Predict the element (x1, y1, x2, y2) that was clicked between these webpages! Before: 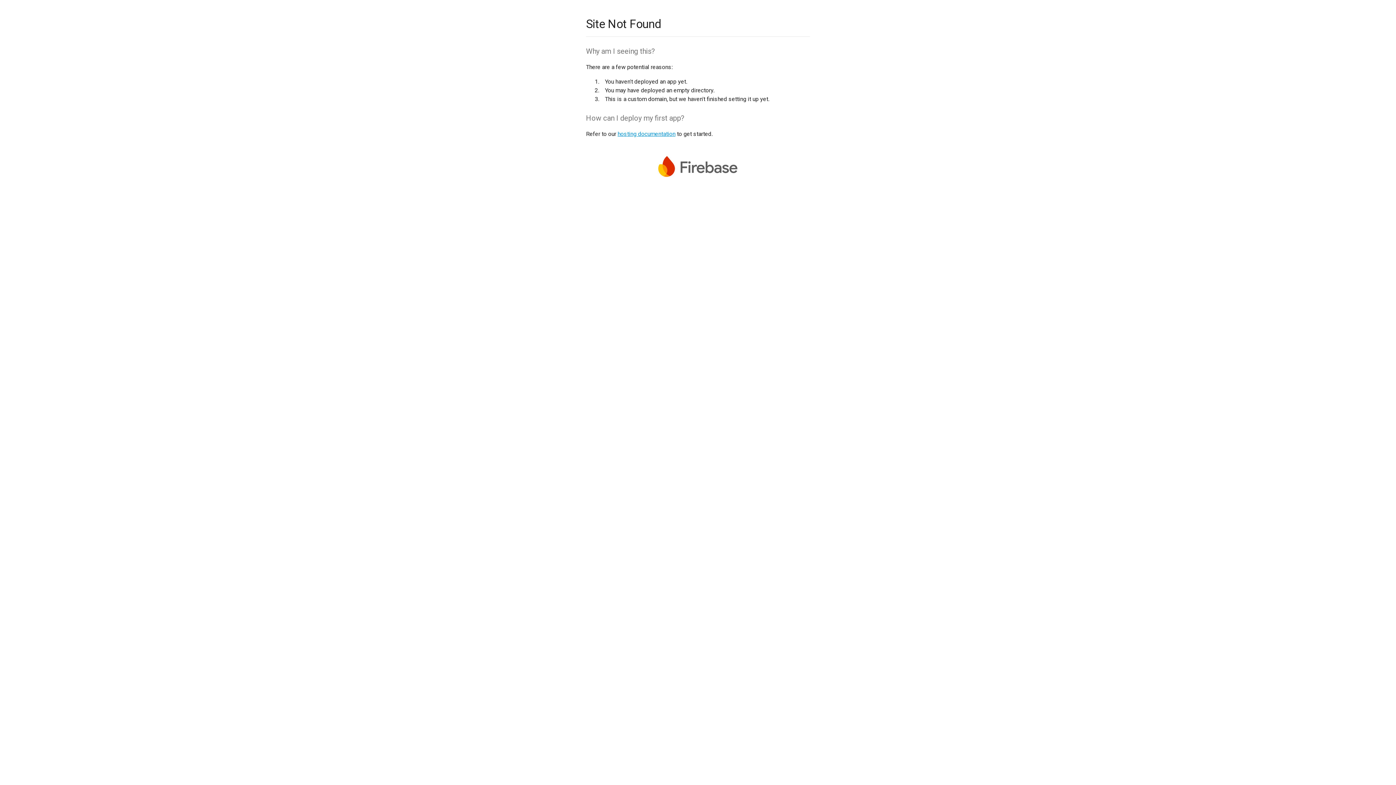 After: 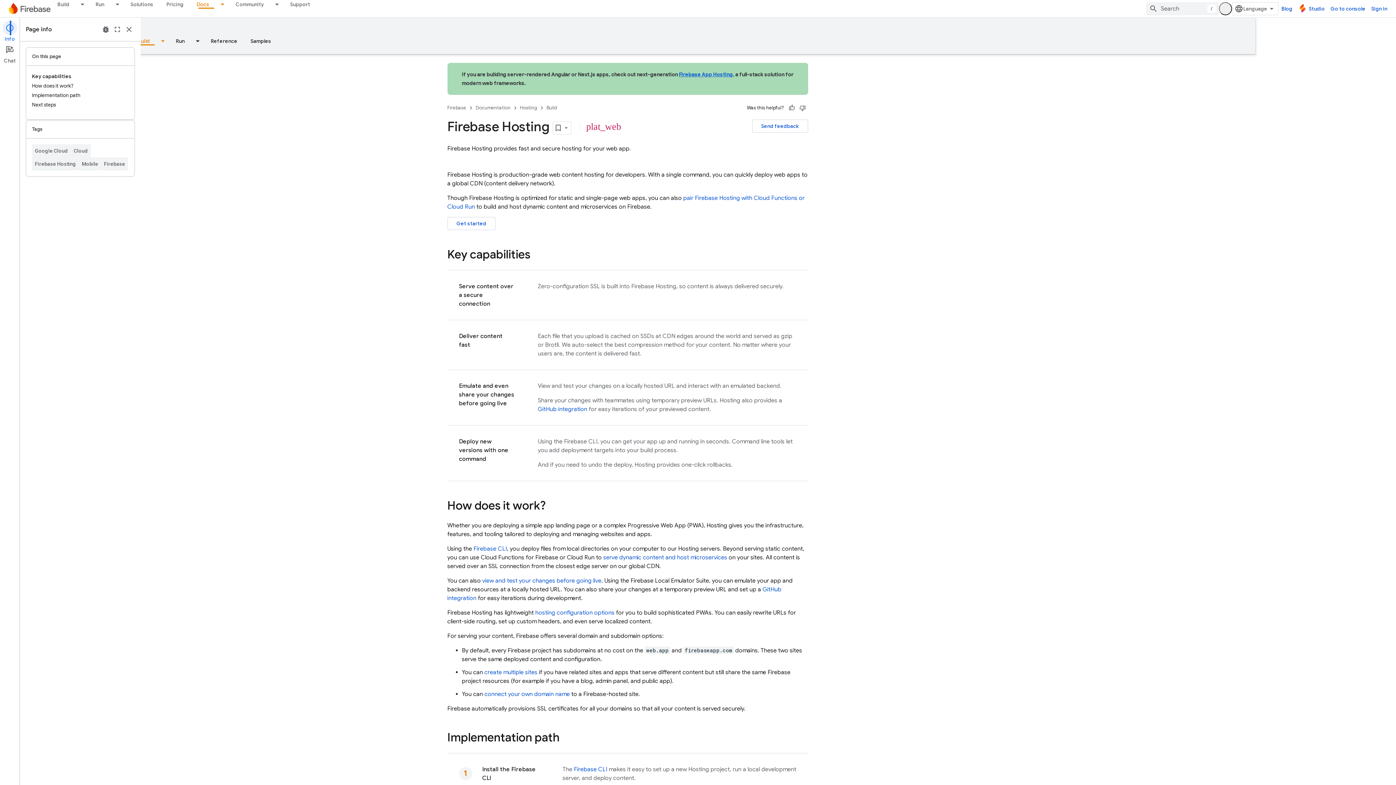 Action: bbox: (617, 130, 675, 137) label: hosting documentation